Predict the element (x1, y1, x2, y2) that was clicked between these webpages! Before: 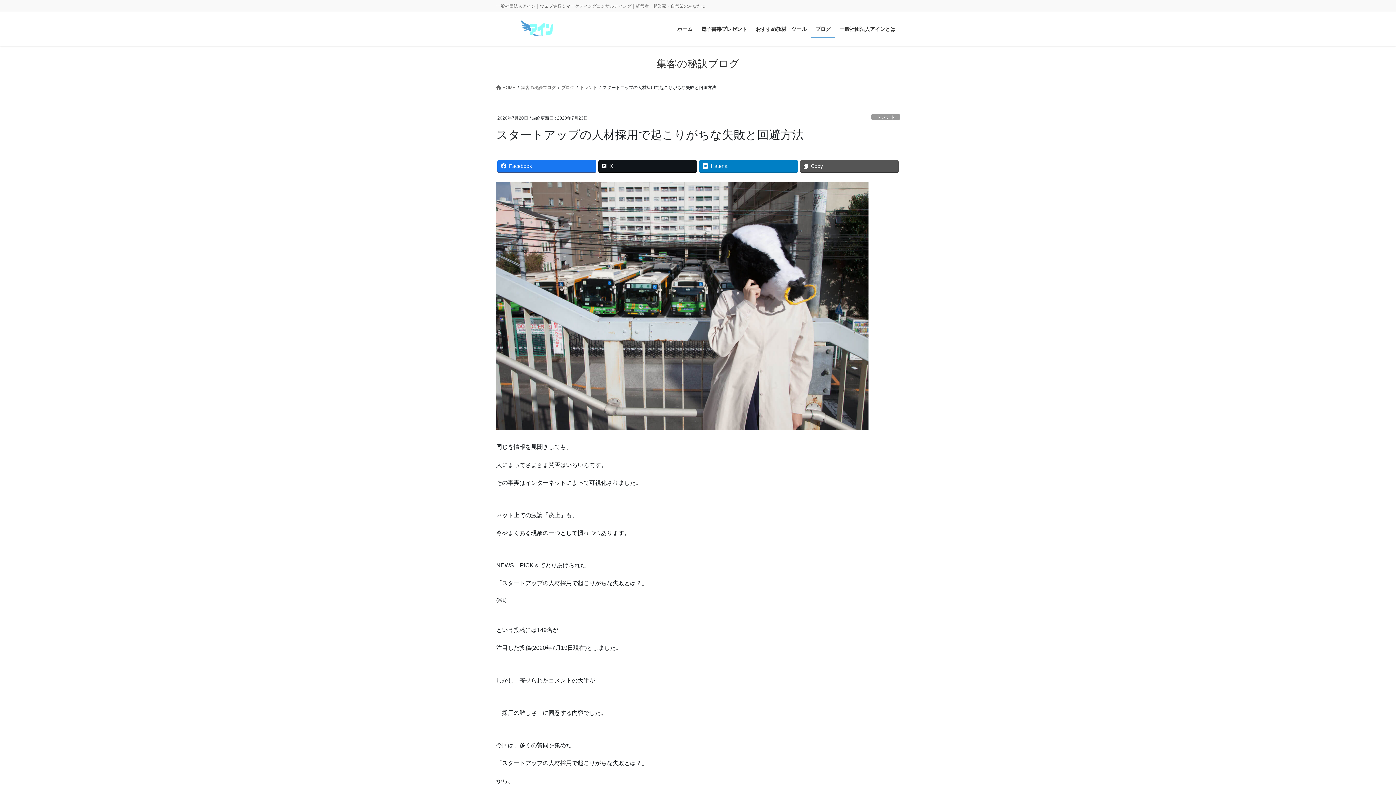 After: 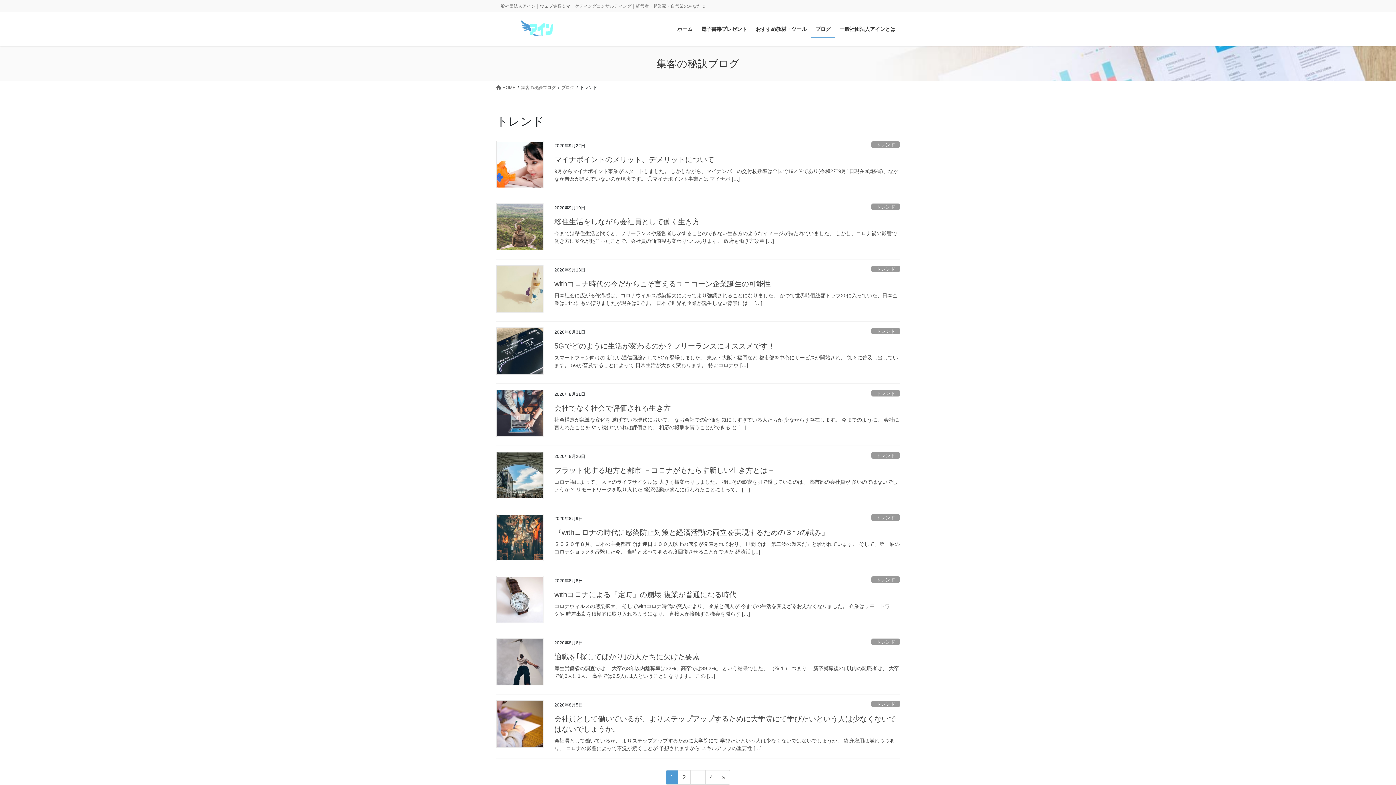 Action: label: トレンド bbox: (580, 84, 597, 90)